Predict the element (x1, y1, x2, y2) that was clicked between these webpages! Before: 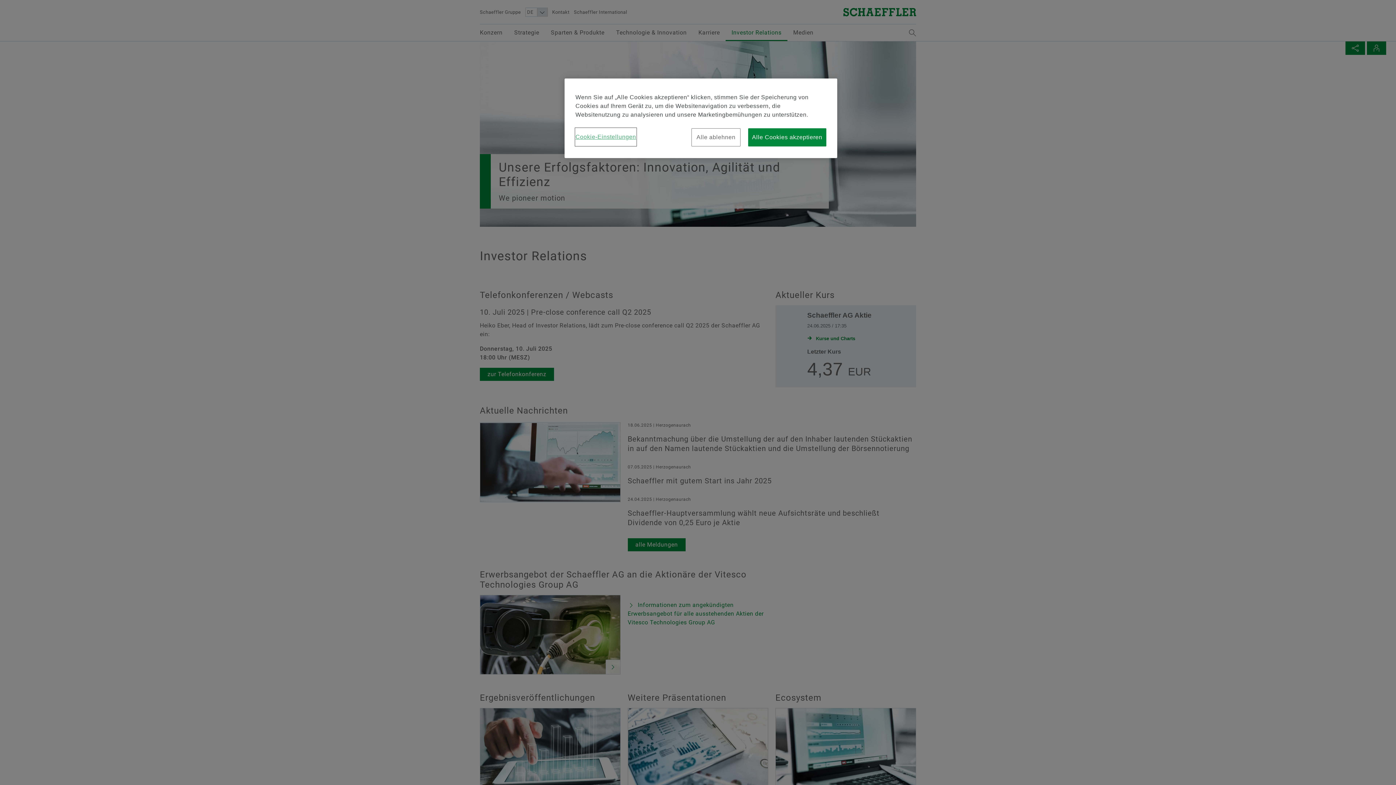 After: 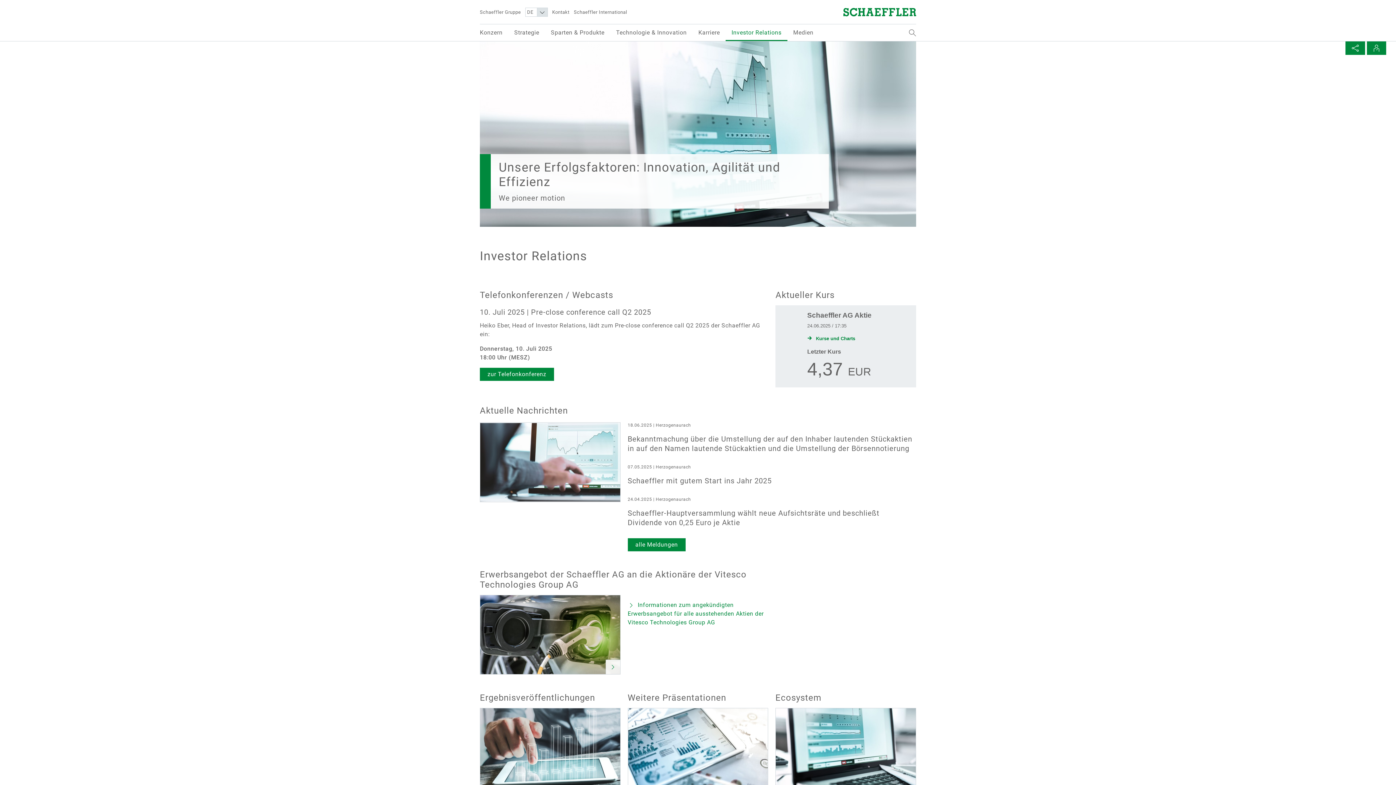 Action: bbox: (691, 128, 740, 146) label: Alle ablehnen